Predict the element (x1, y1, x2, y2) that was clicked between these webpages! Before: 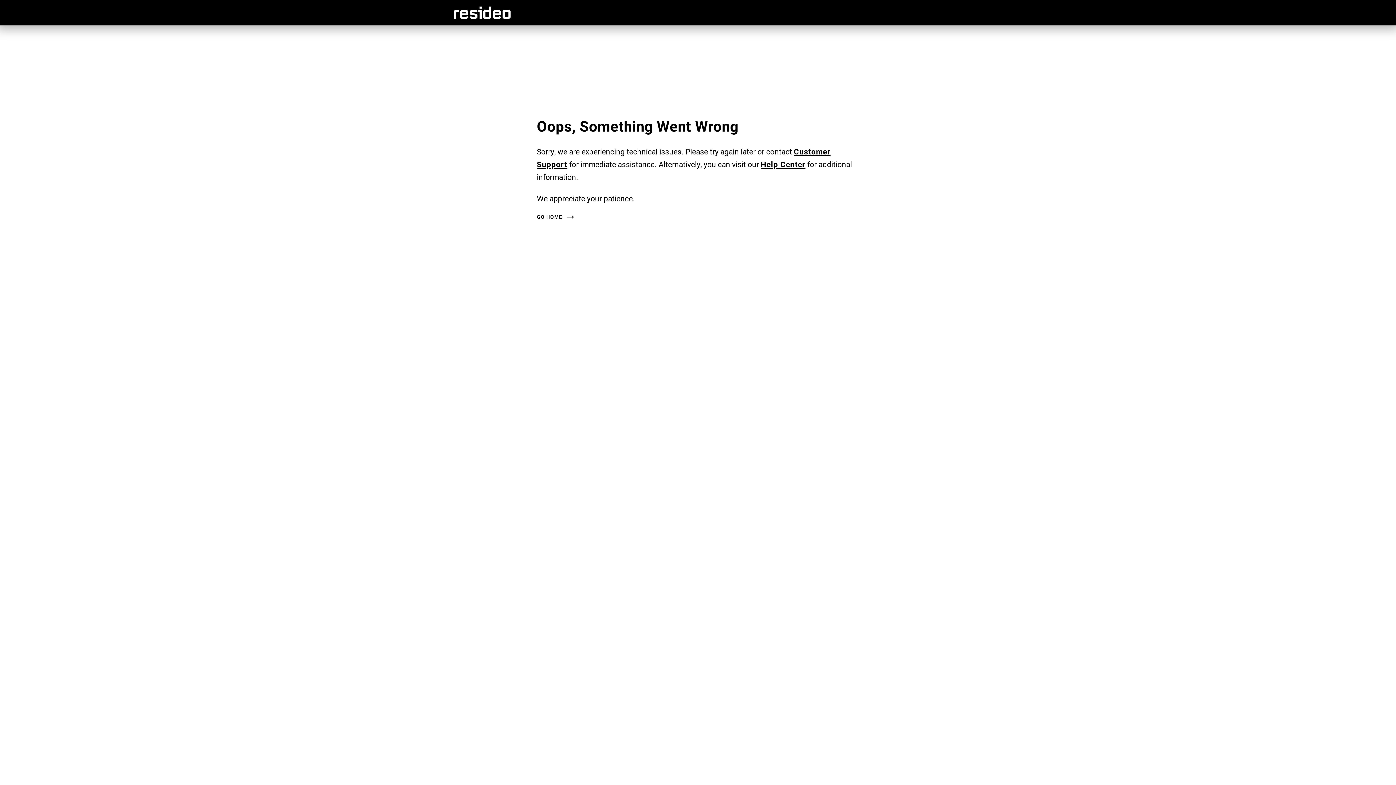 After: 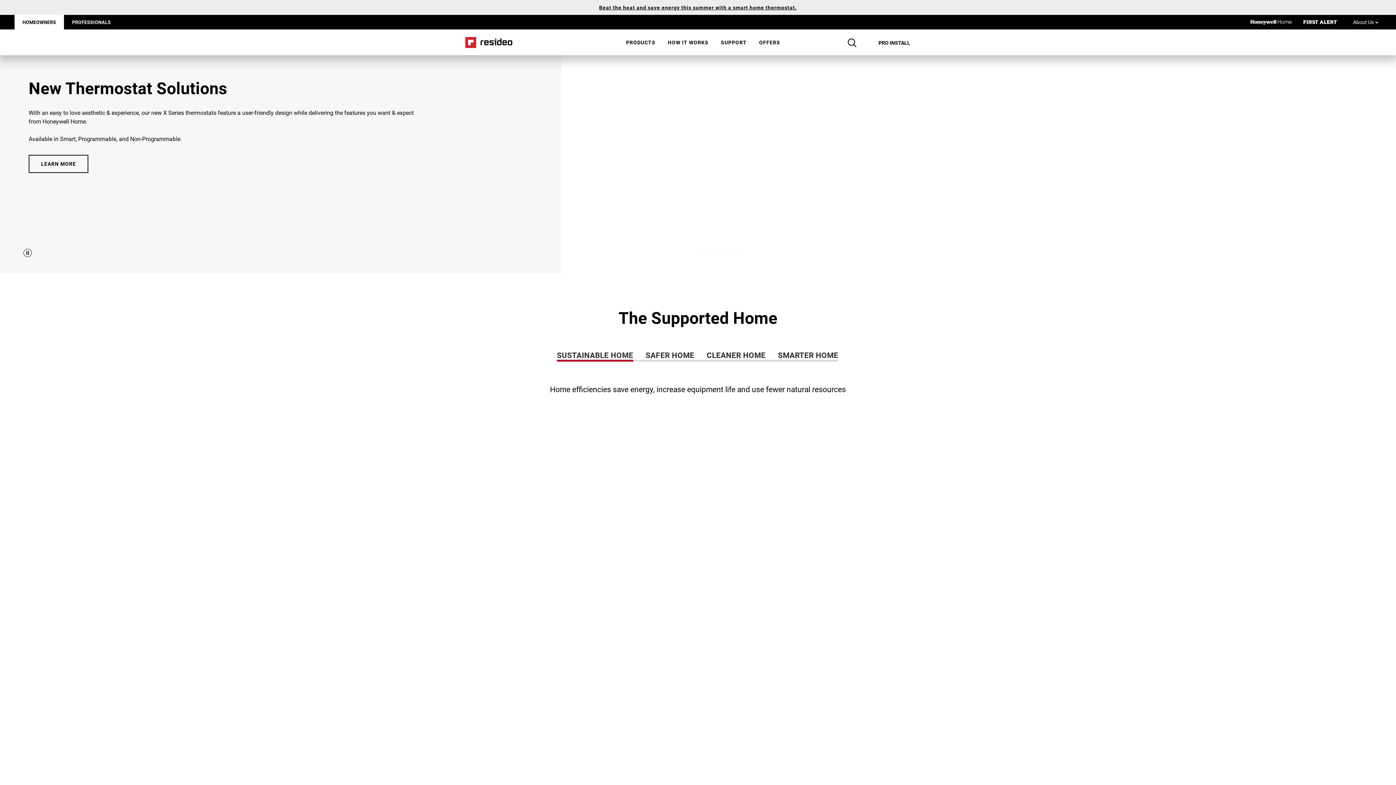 Action: bbox: (453, 0, 942, 18)